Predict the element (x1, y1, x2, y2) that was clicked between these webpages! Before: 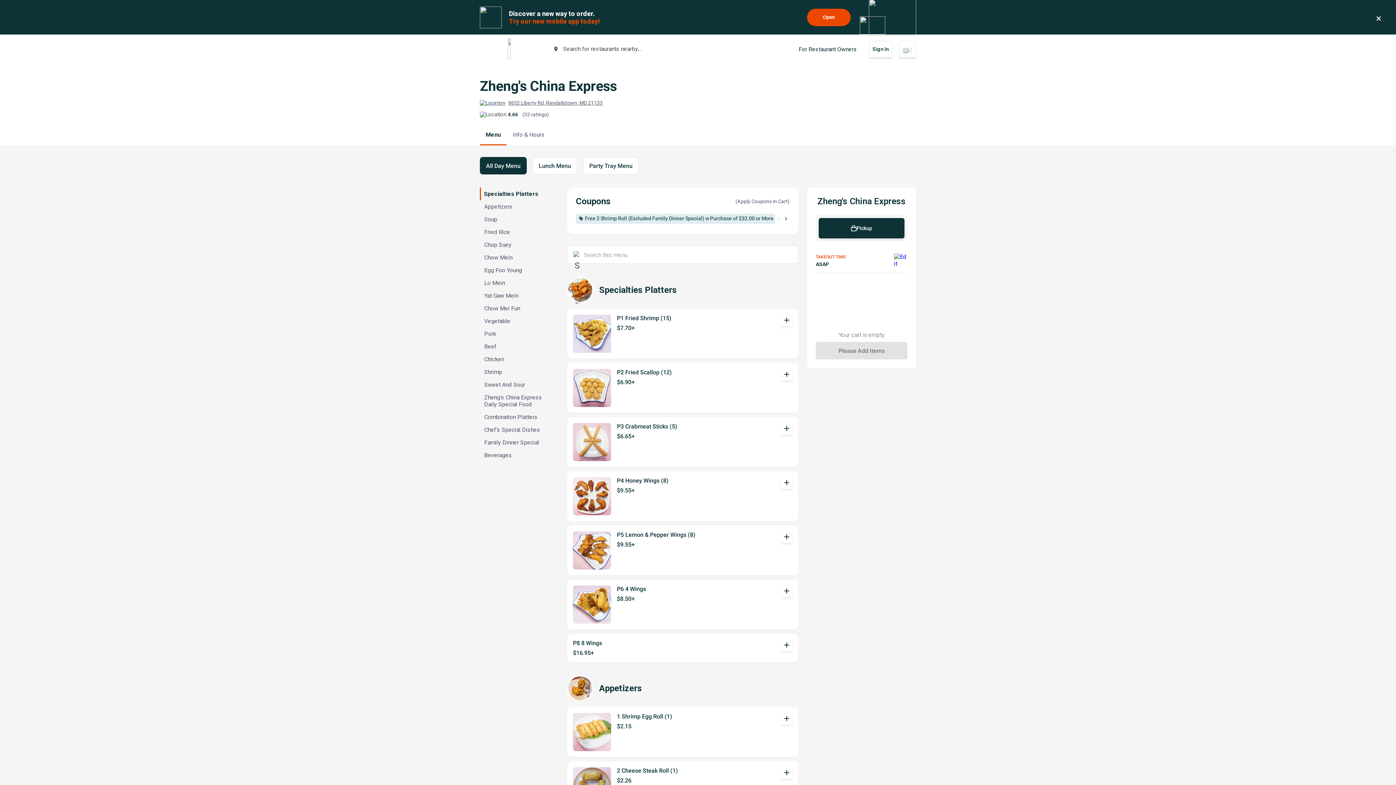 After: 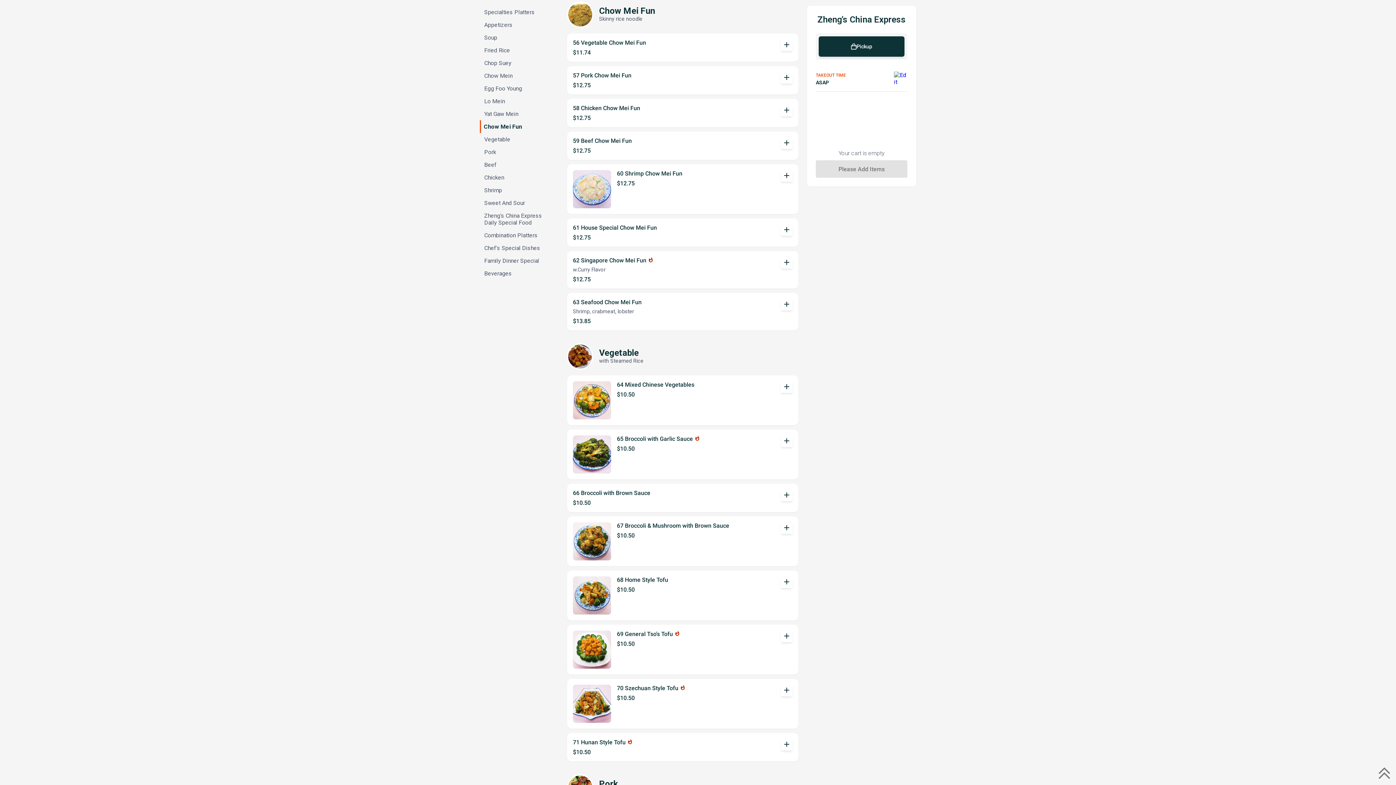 Action: bbox: (480, 302, 552, 314) label: Chow Mei Fun, not selected.